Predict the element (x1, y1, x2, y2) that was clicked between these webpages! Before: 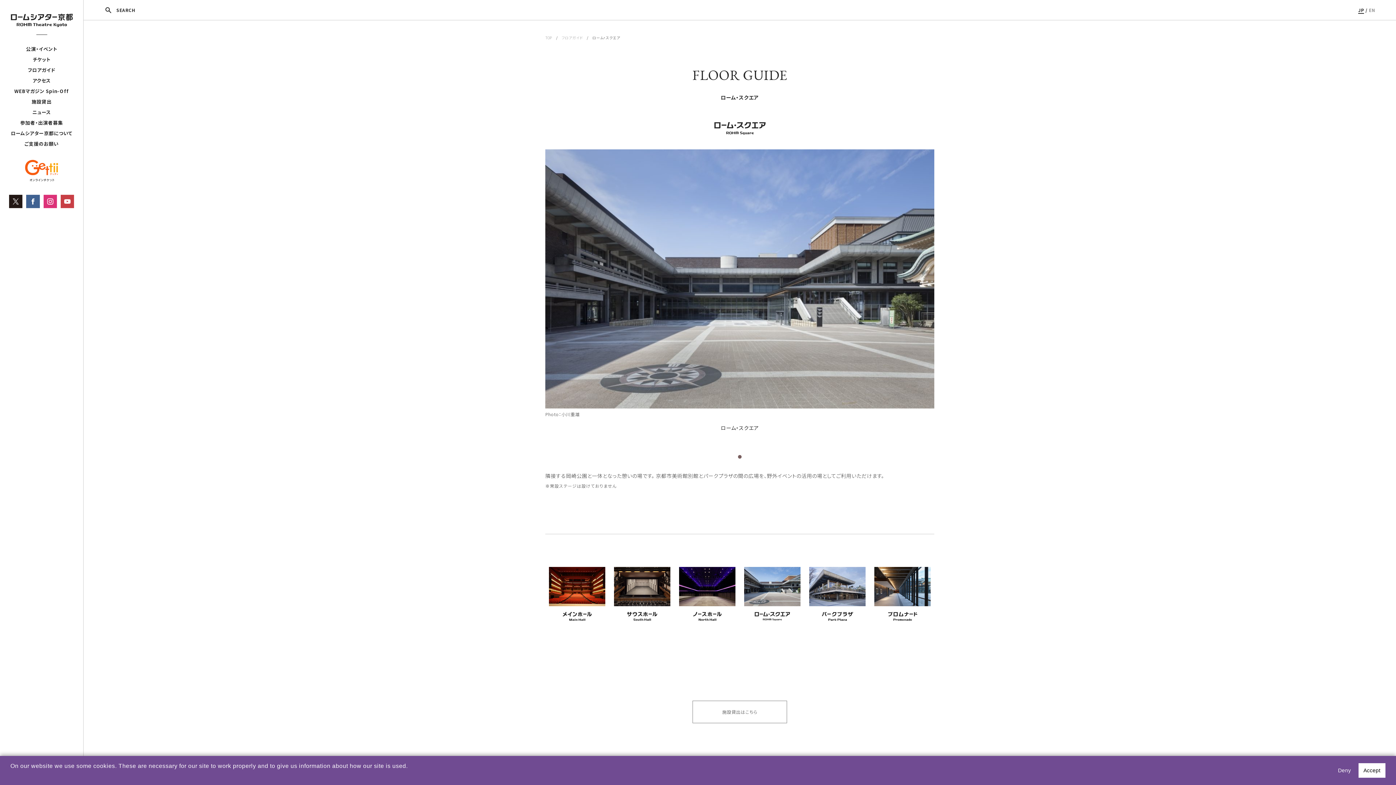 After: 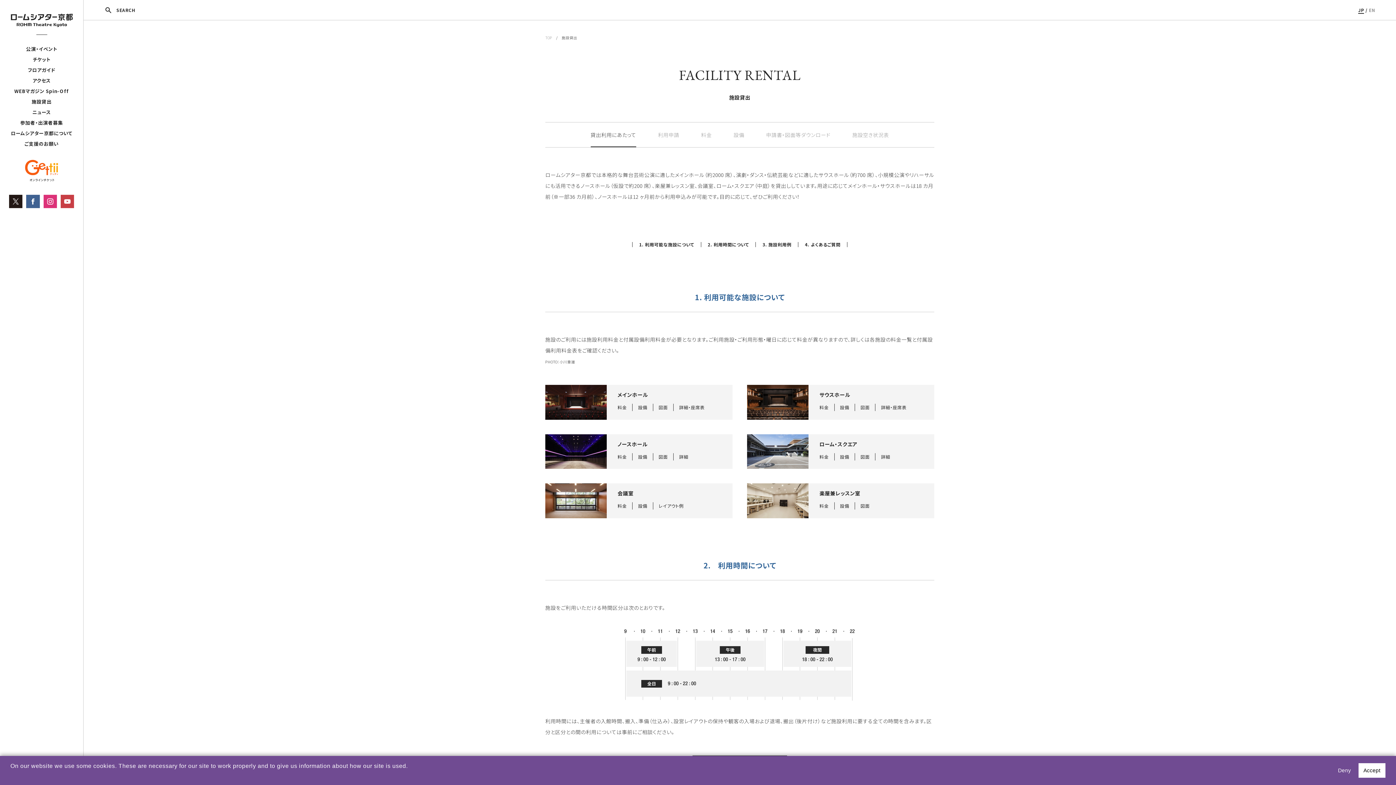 Action: label: 施設貸出はこちら bbox: (692, 701, 787, 723)